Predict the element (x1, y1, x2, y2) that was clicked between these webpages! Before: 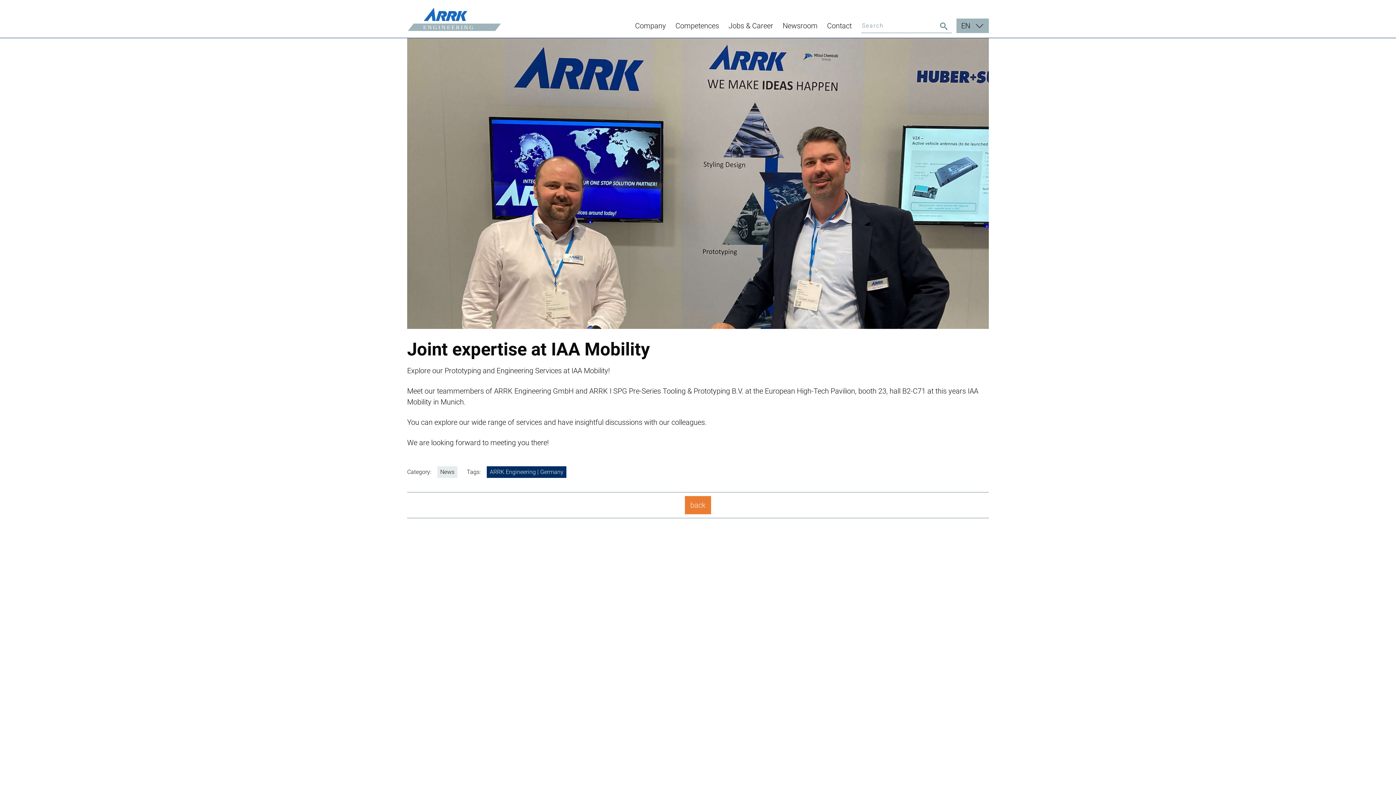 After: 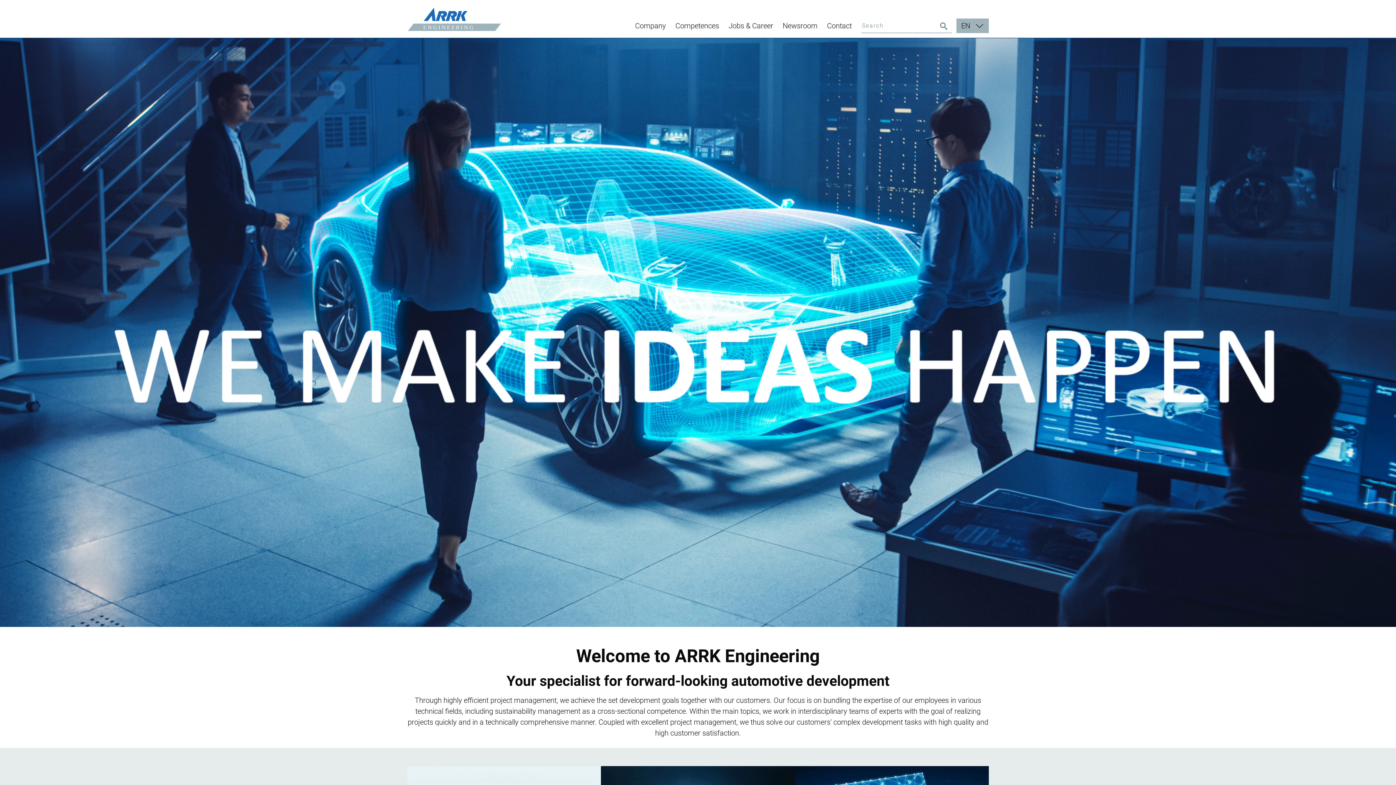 Action: label: ENGINEERING bbox: (407, 4, 501, 33)